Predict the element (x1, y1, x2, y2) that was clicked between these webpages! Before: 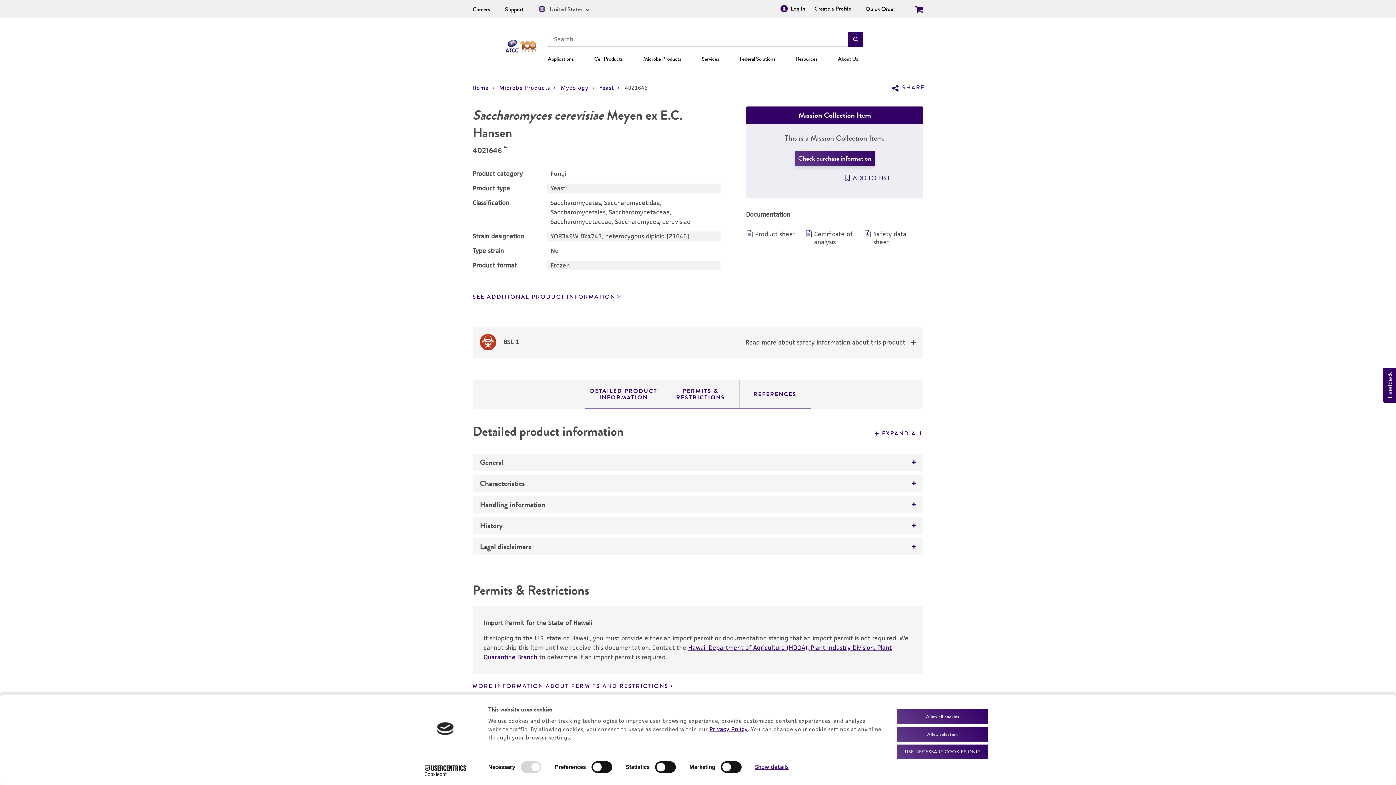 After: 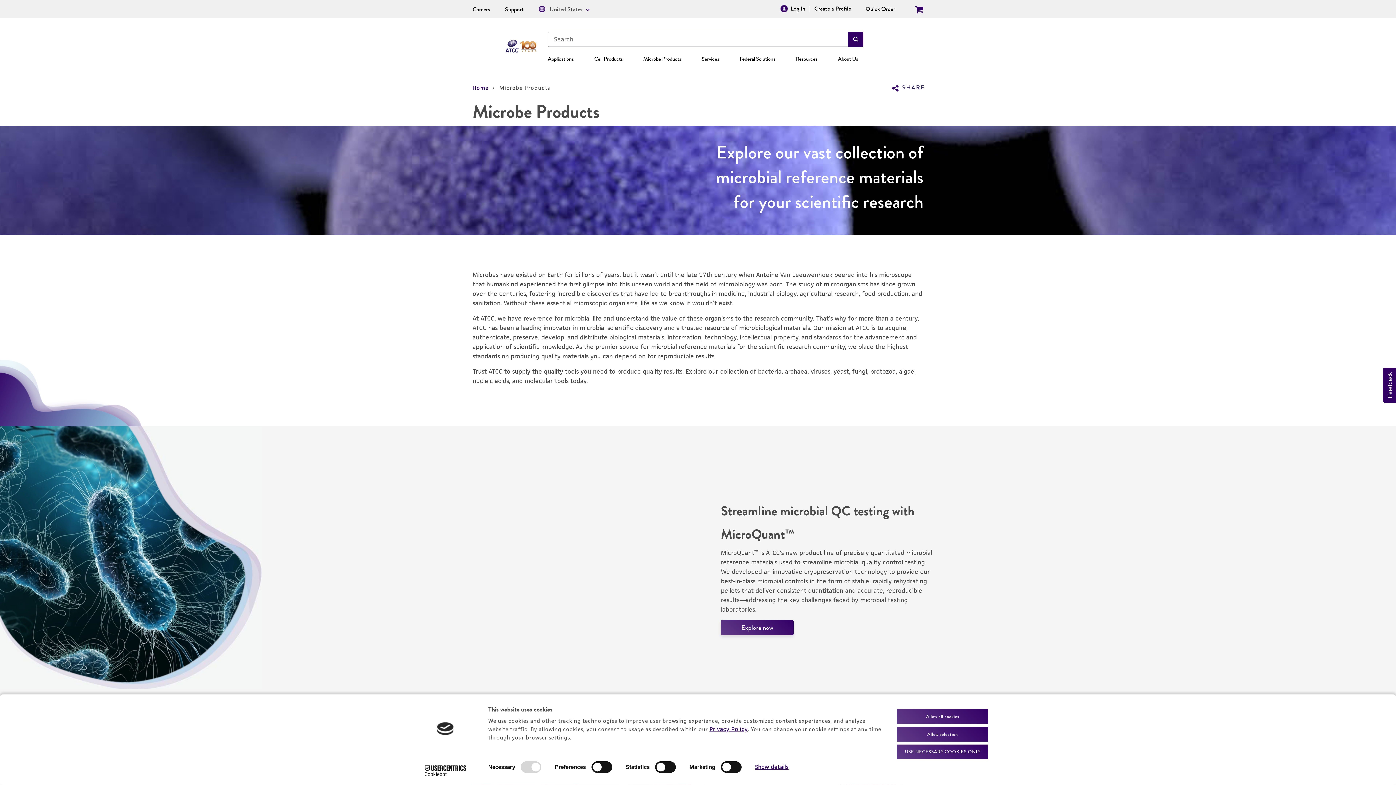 Action: label: Microbe Products bbox: (499, 84, 550, 91)